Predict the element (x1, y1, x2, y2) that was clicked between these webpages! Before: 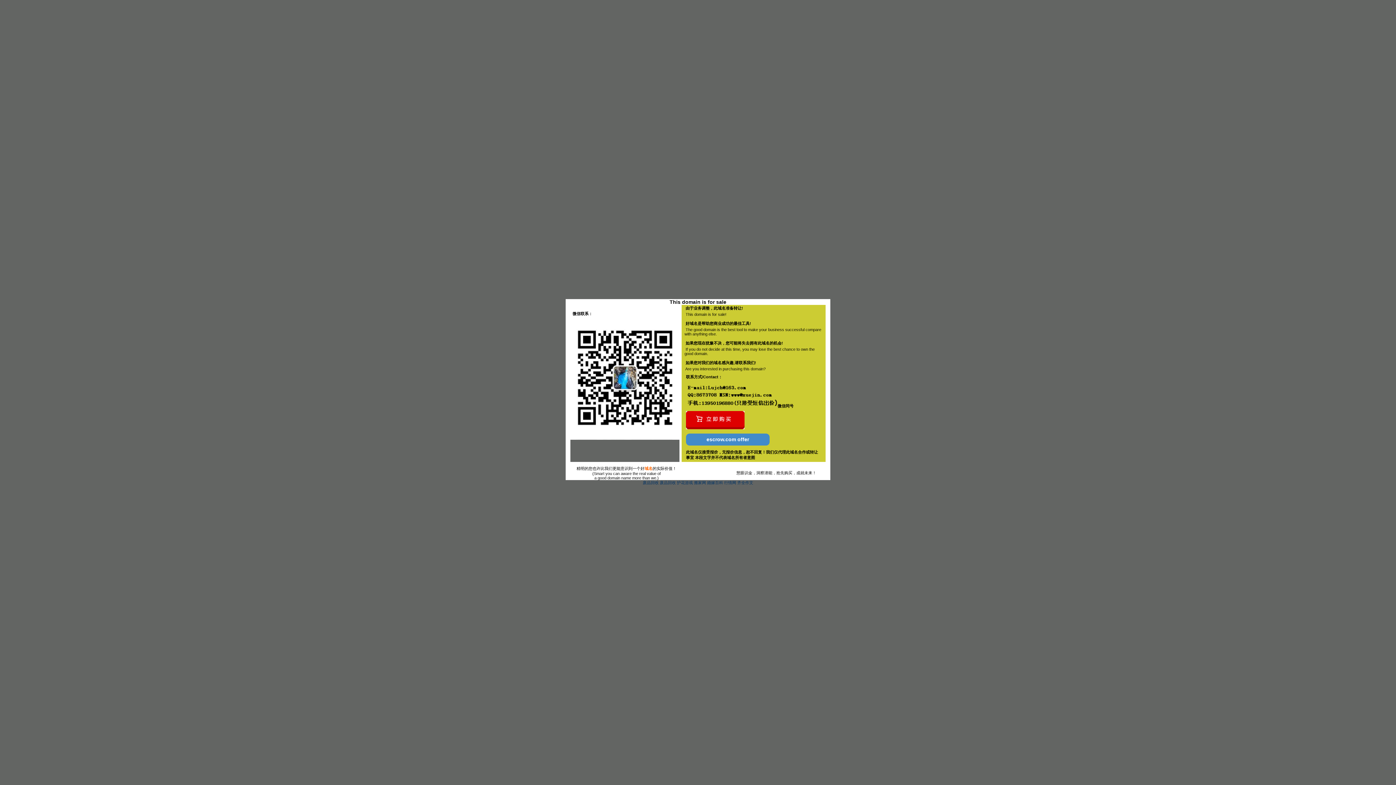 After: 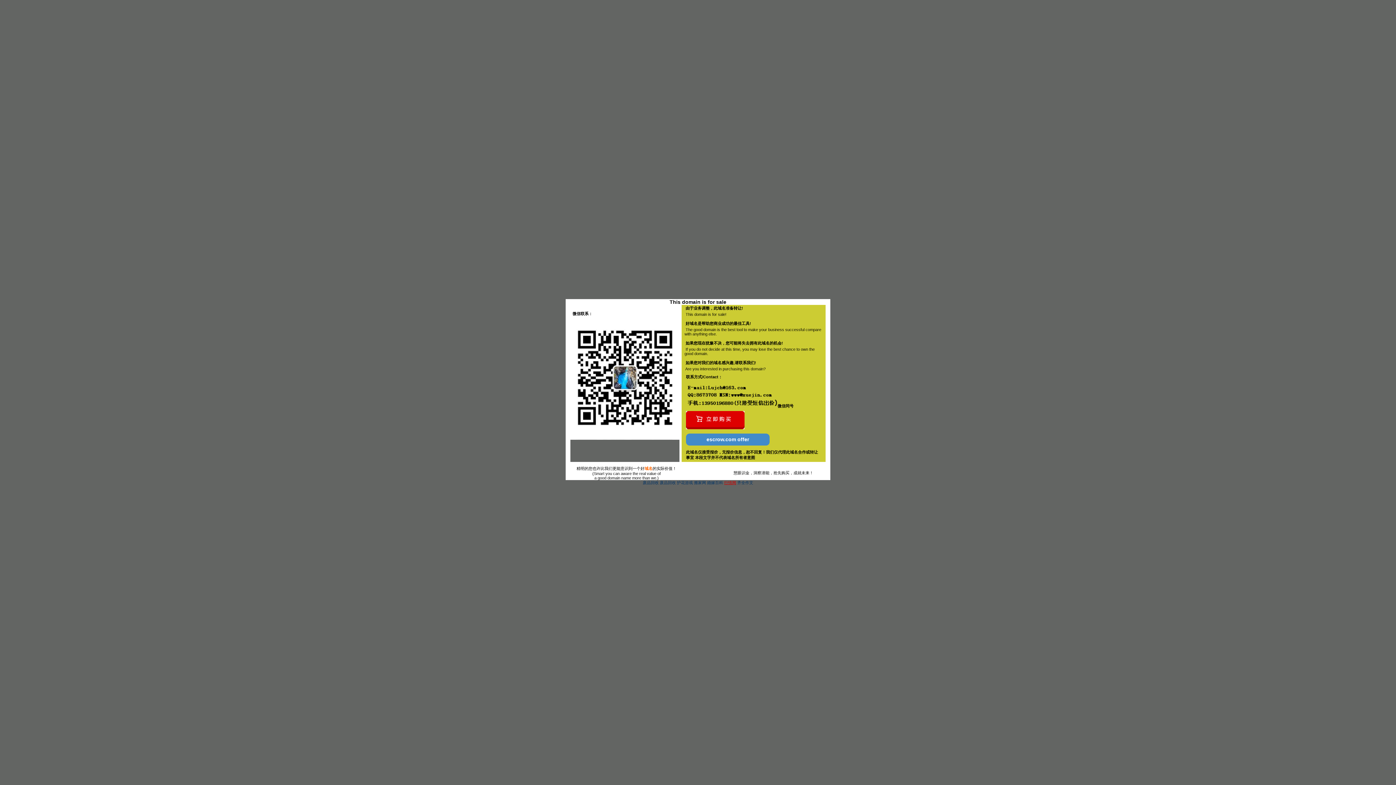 Action: label: 行情网 bbox: (724, 480, 736, 485)